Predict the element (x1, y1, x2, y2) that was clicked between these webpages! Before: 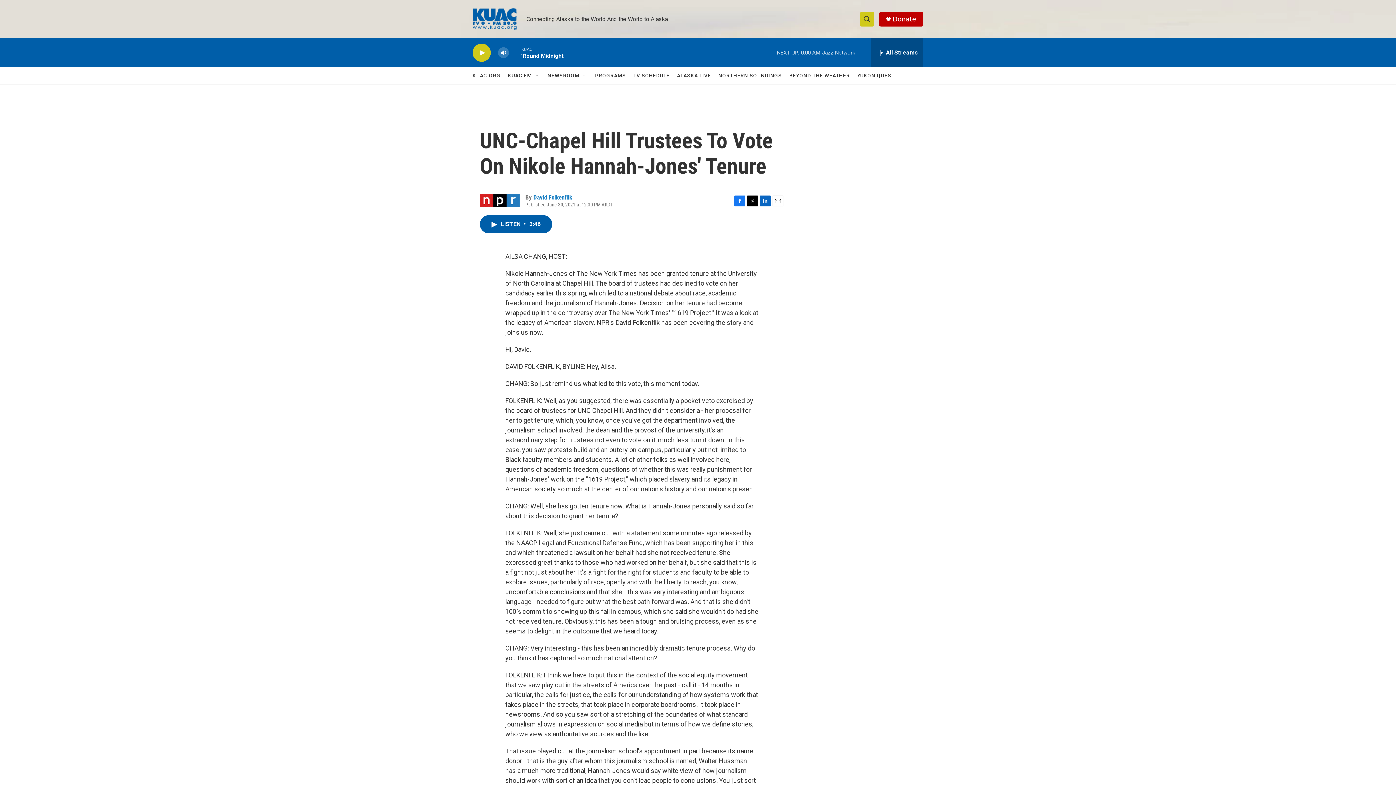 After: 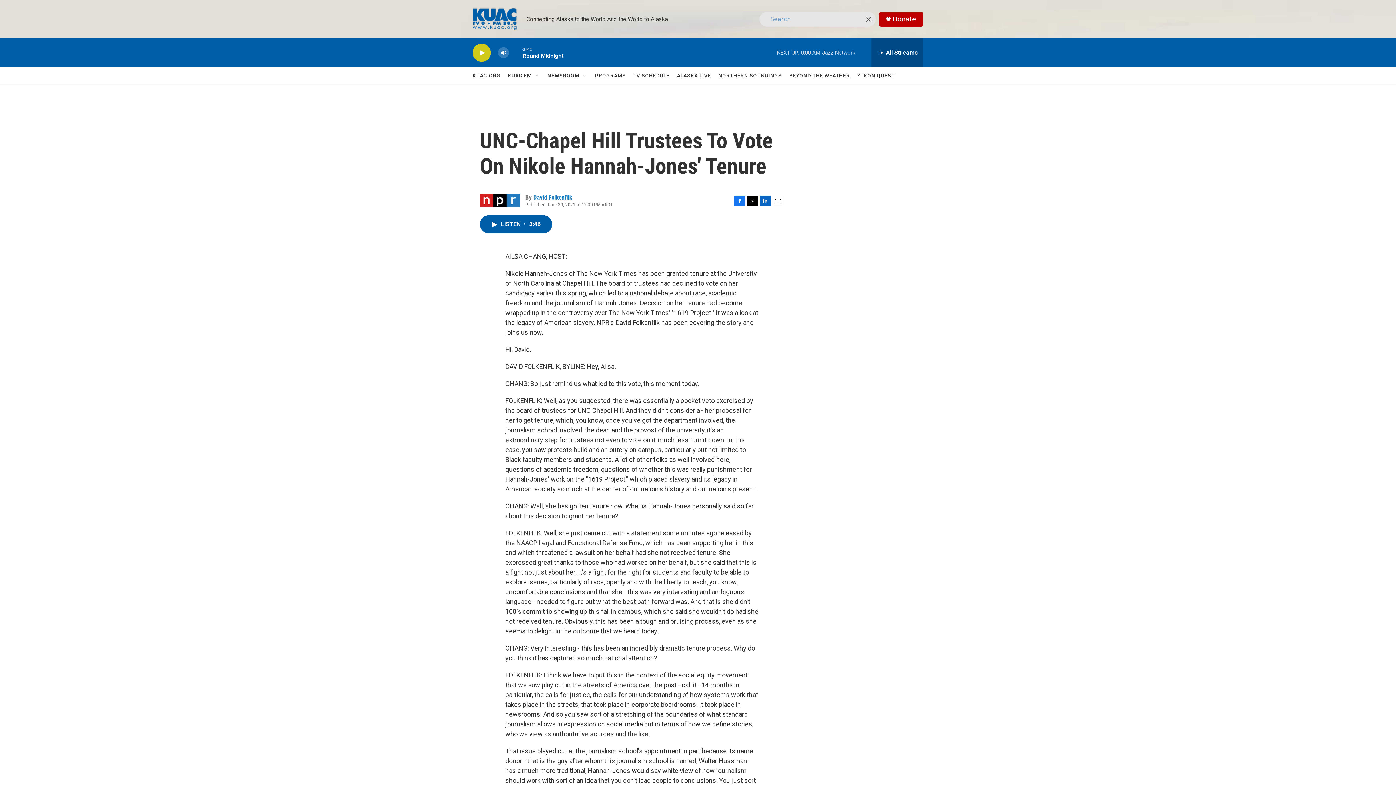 Action: bbox: (860, 11, 874, 26) label: header-search-icon